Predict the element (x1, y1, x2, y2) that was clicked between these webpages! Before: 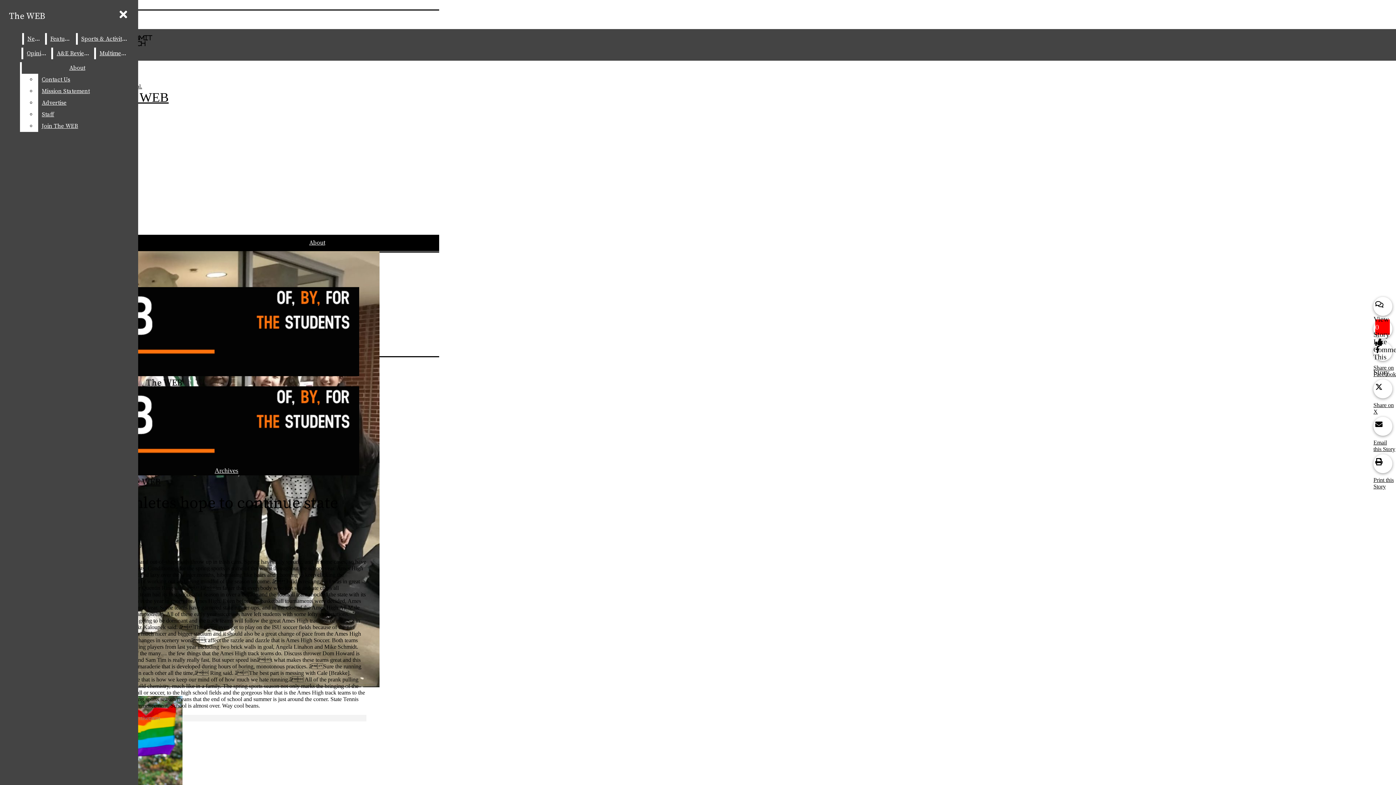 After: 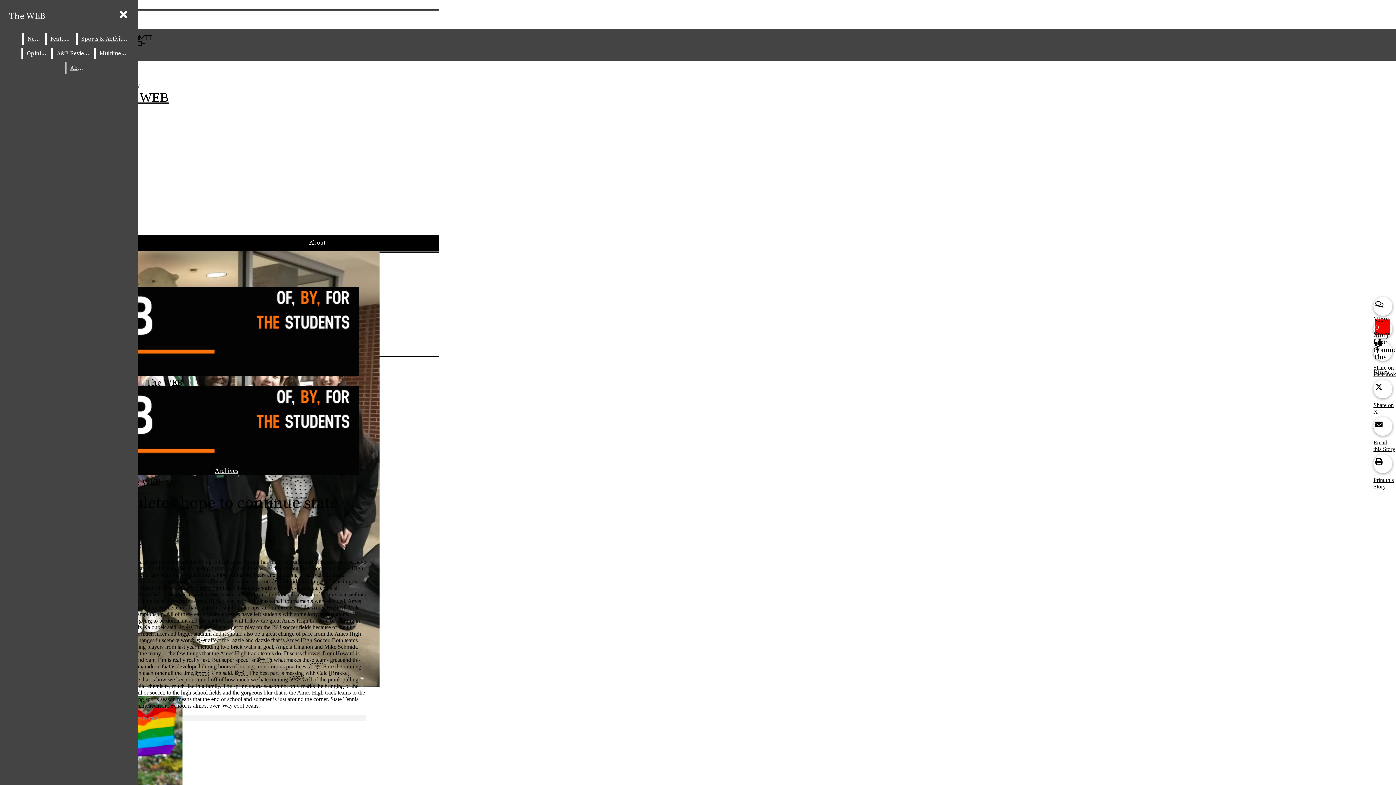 Action: label: Advertise bbox: (38, 97, 132, 108)